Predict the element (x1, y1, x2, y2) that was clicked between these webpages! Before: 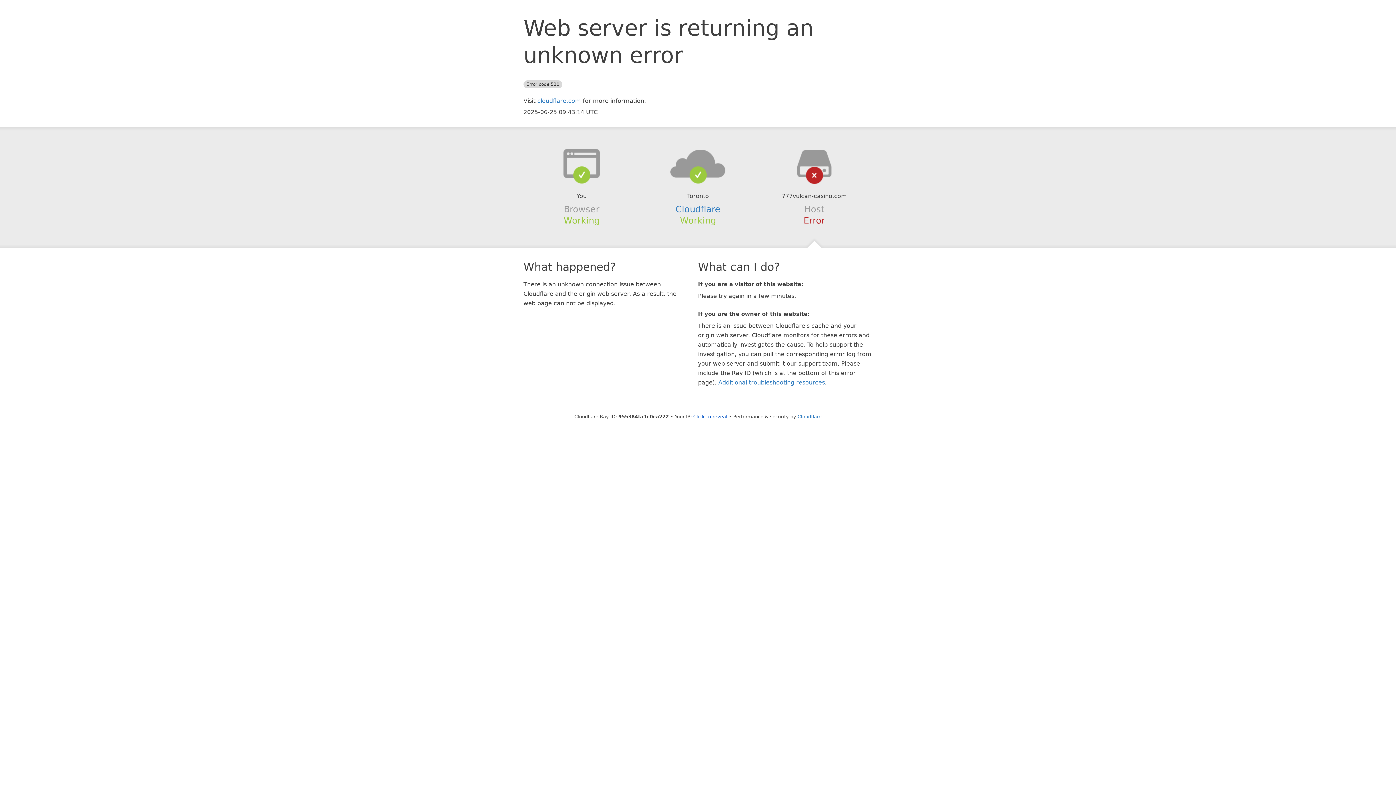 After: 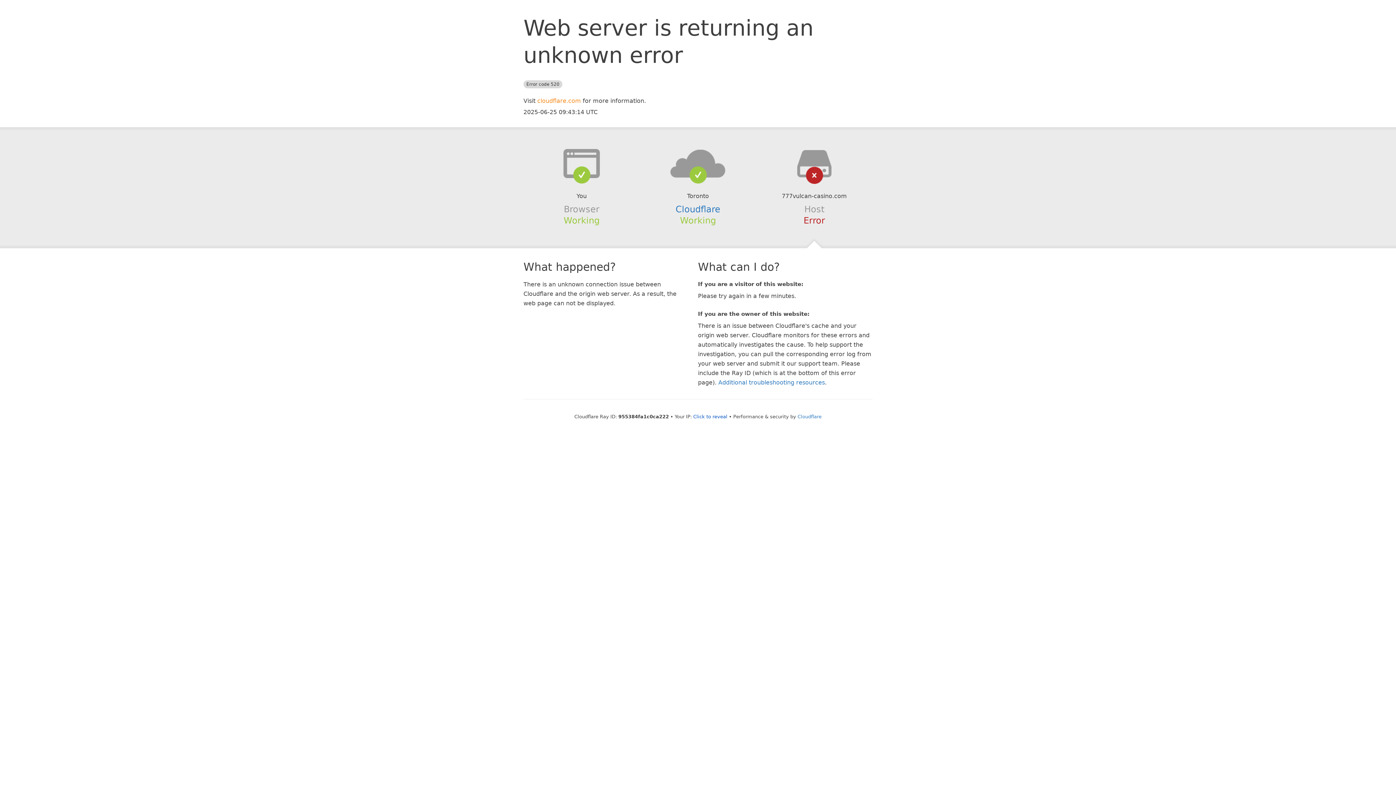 Action: bbox: (537, 97, 581, 104) label: cloudflare.com